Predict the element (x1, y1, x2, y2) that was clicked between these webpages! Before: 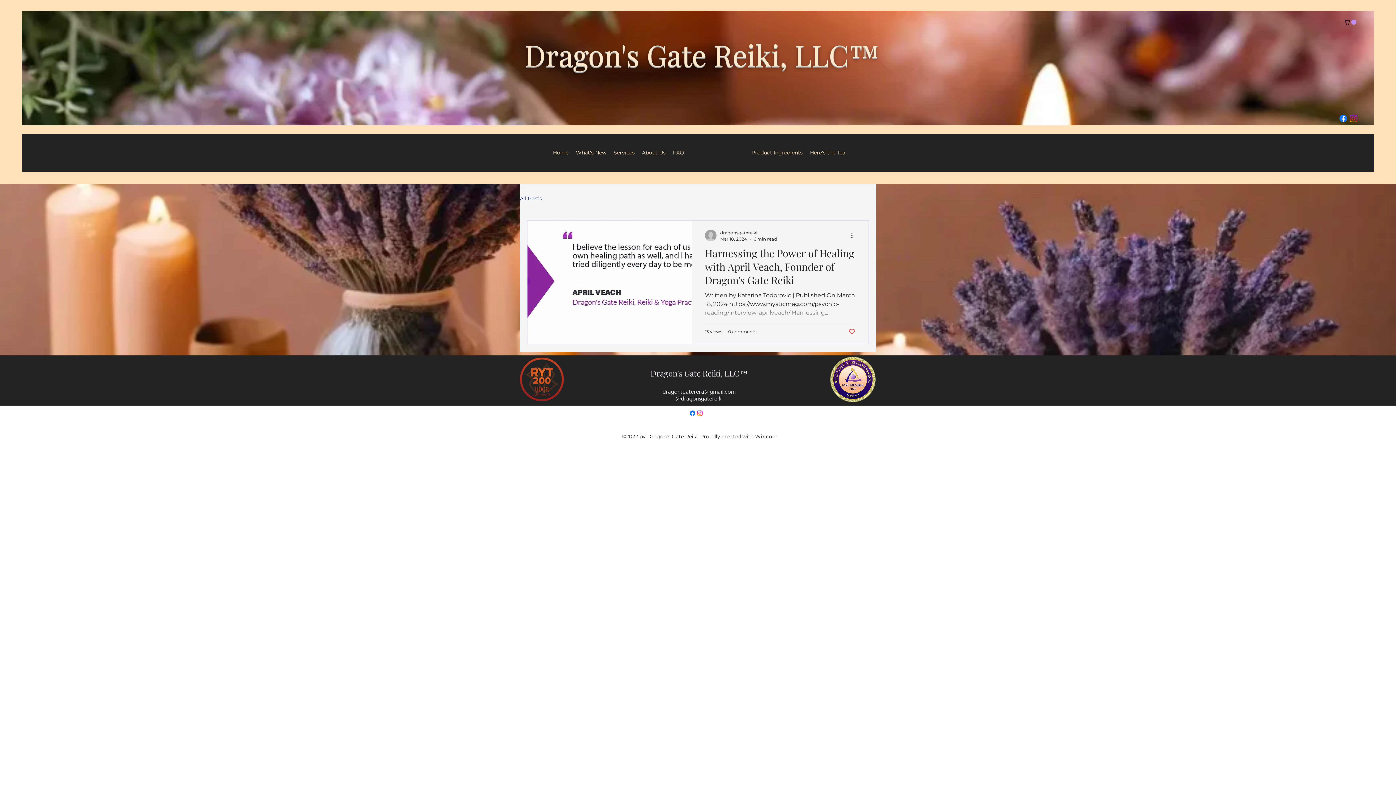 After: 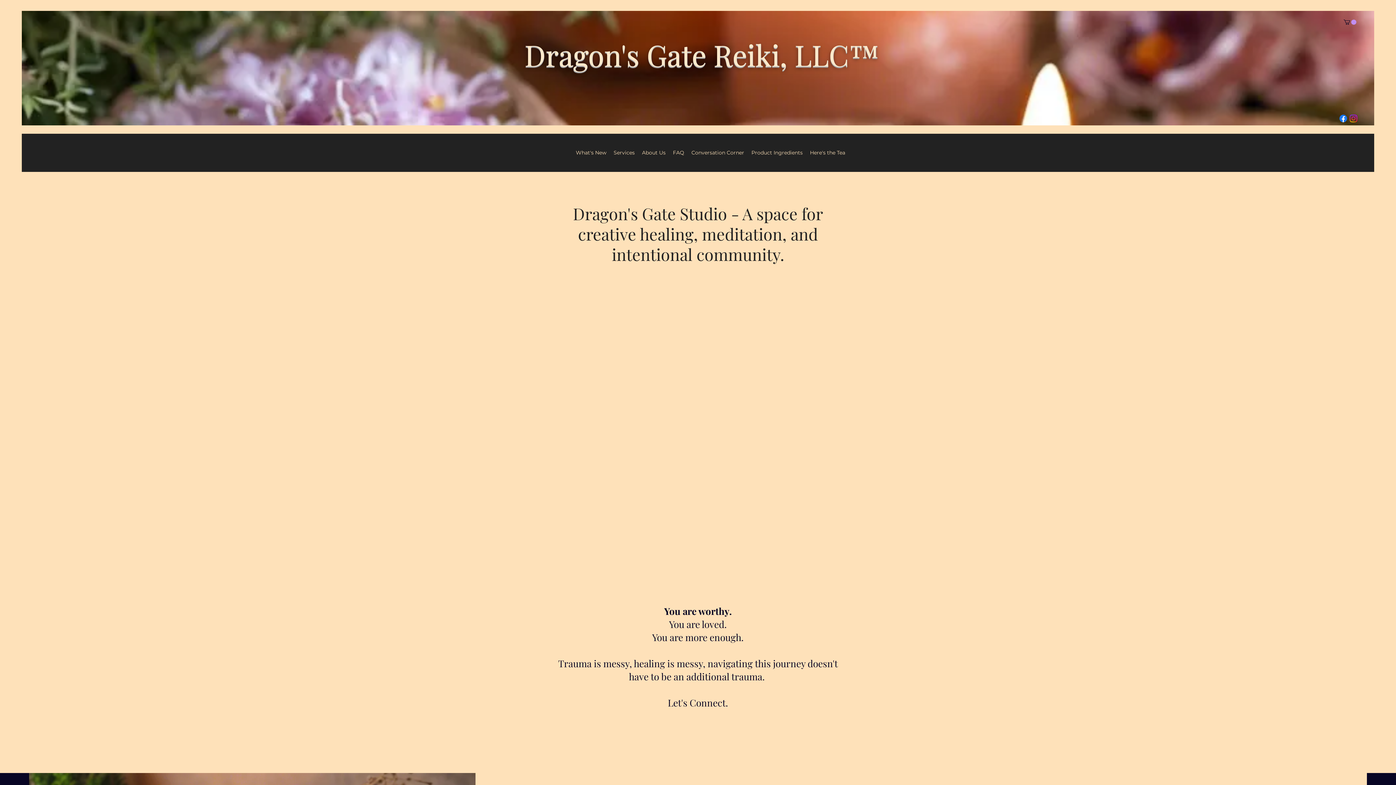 Action: label: Home bbox: (549, 147, 572, 158)